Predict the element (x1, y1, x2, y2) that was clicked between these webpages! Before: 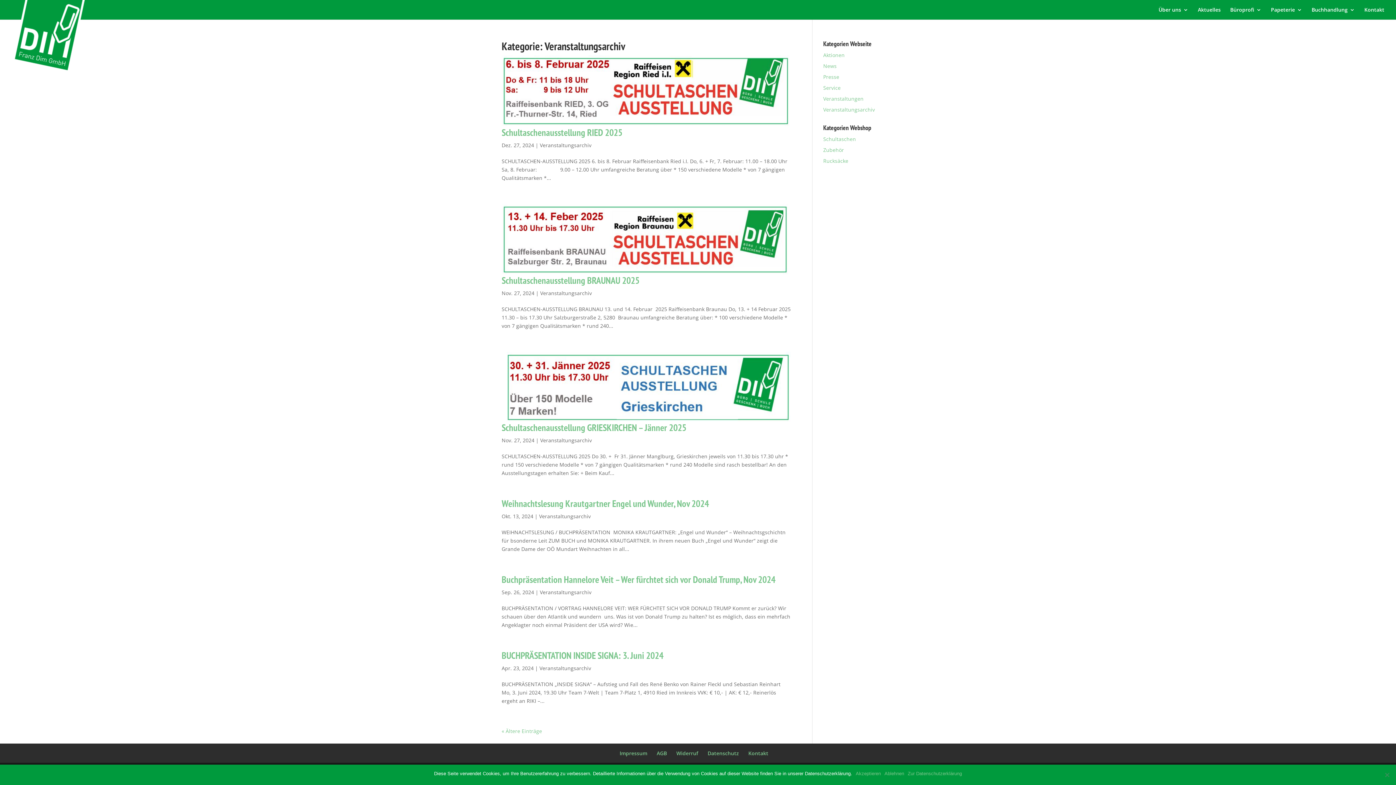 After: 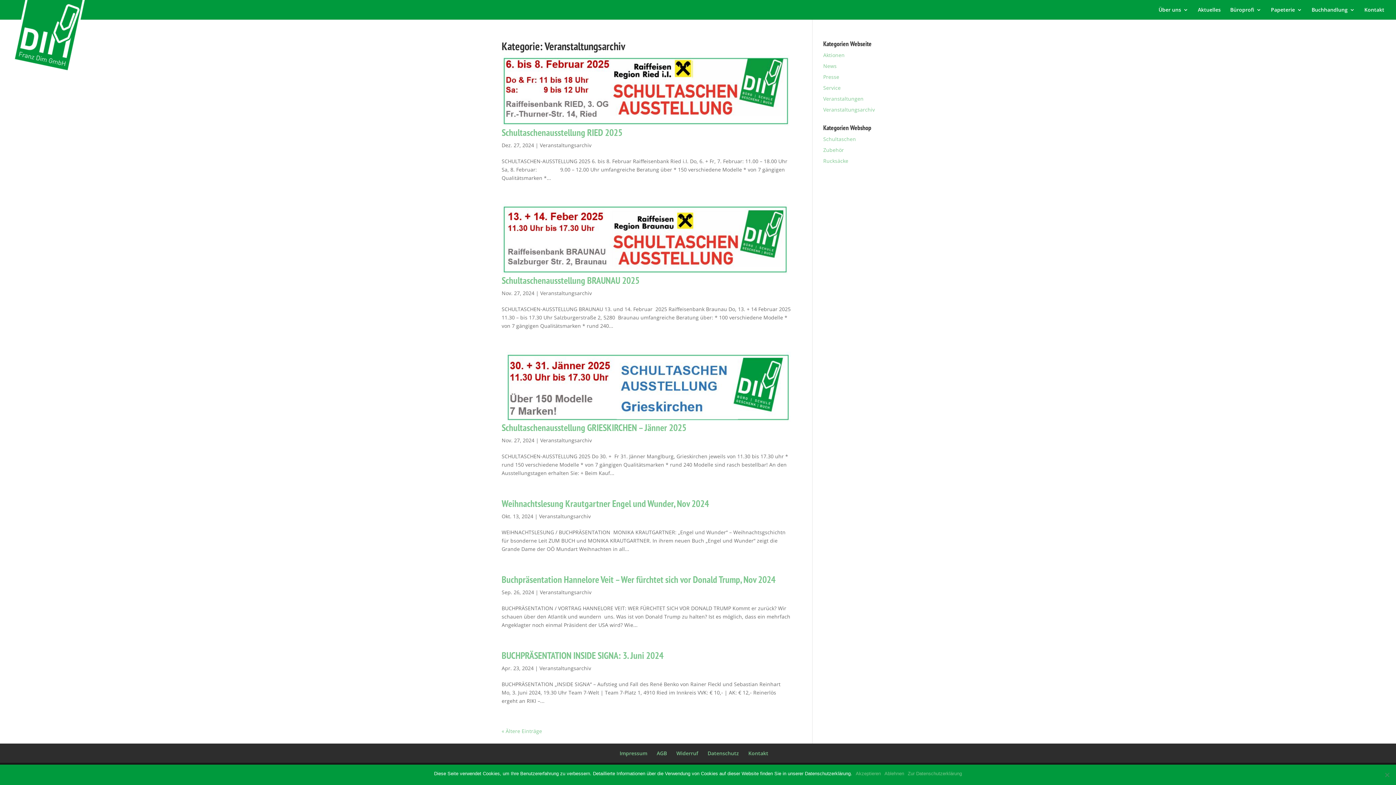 Action: bbox: (539, 665, 591, 672) label: Veranstaltungsarchiv